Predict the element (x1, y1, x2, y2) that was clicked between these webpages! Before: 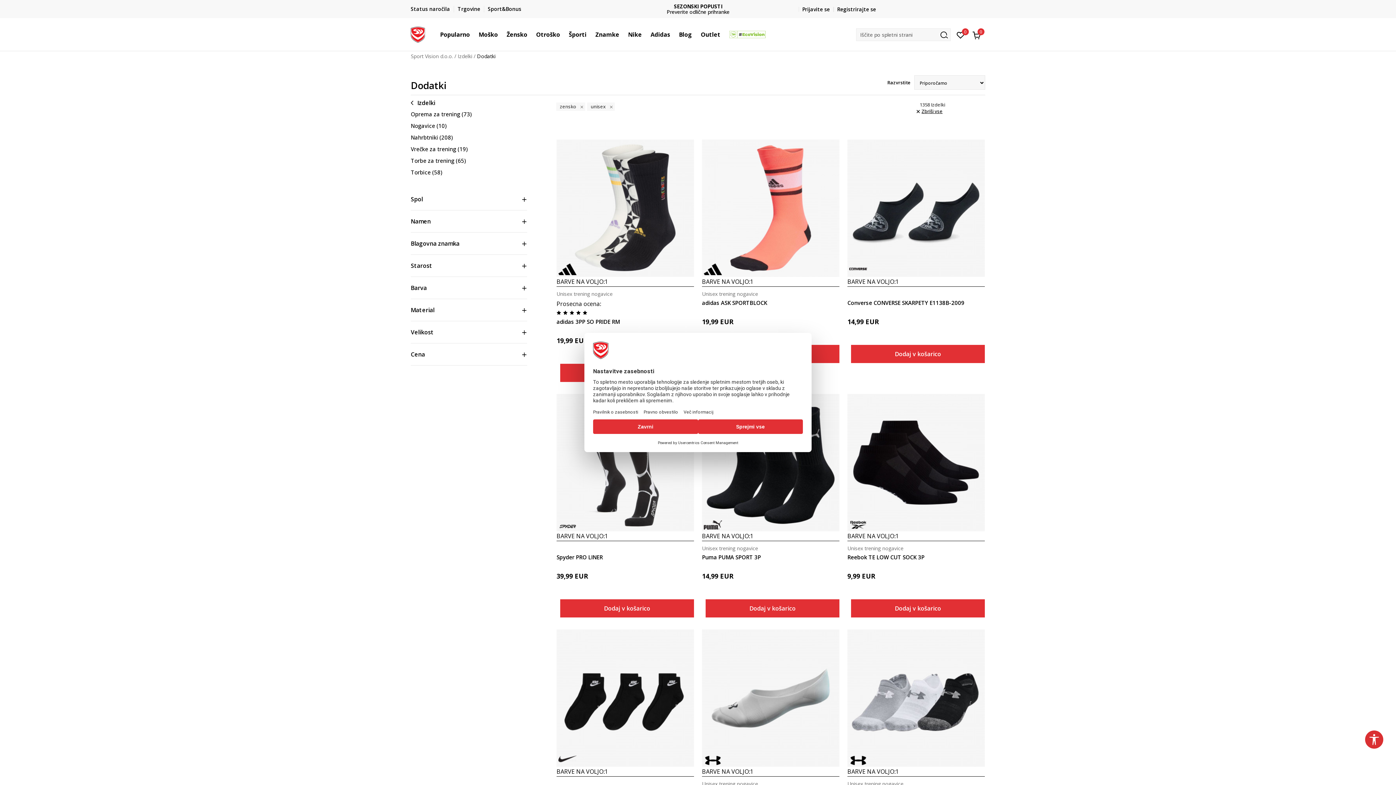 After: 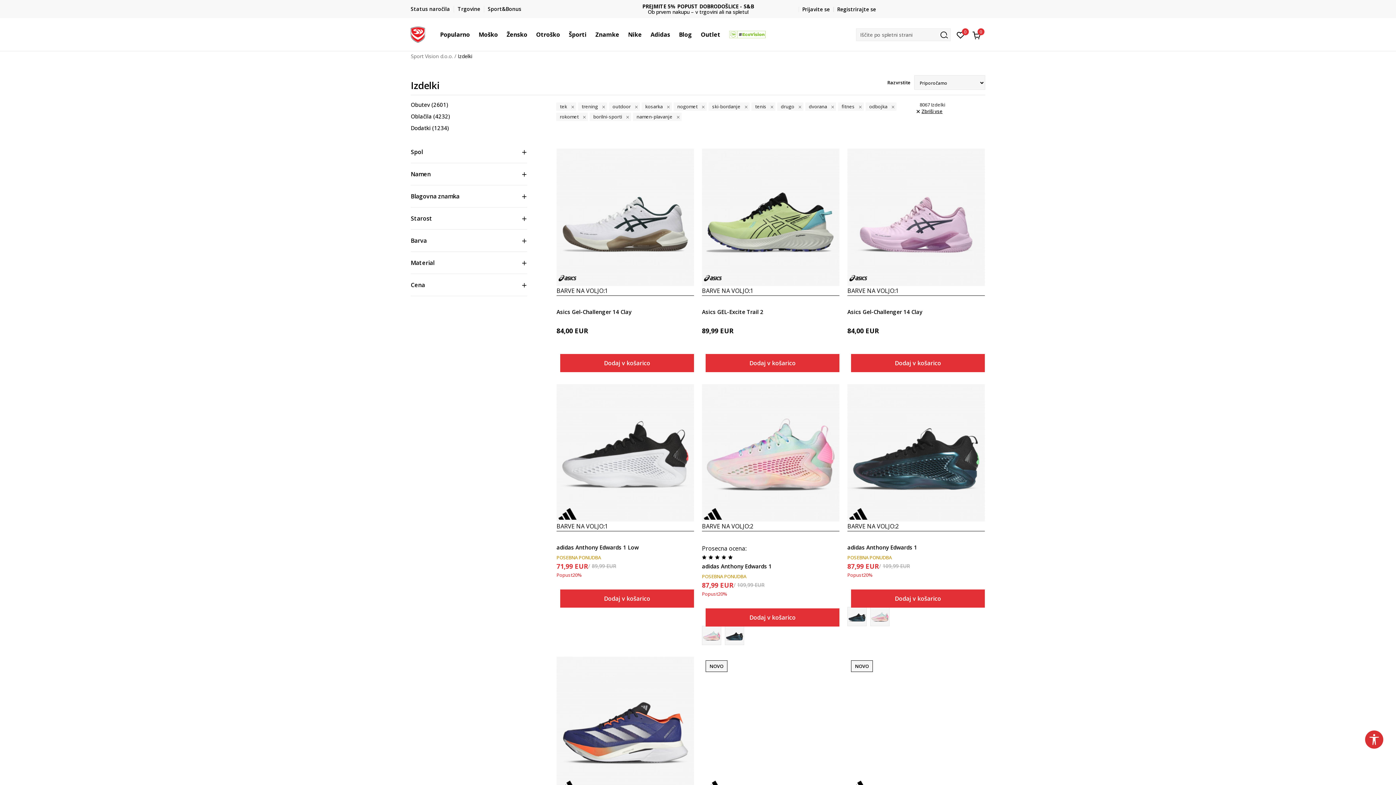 Action: label: Športi bbox: (564, 18, 591, 50)